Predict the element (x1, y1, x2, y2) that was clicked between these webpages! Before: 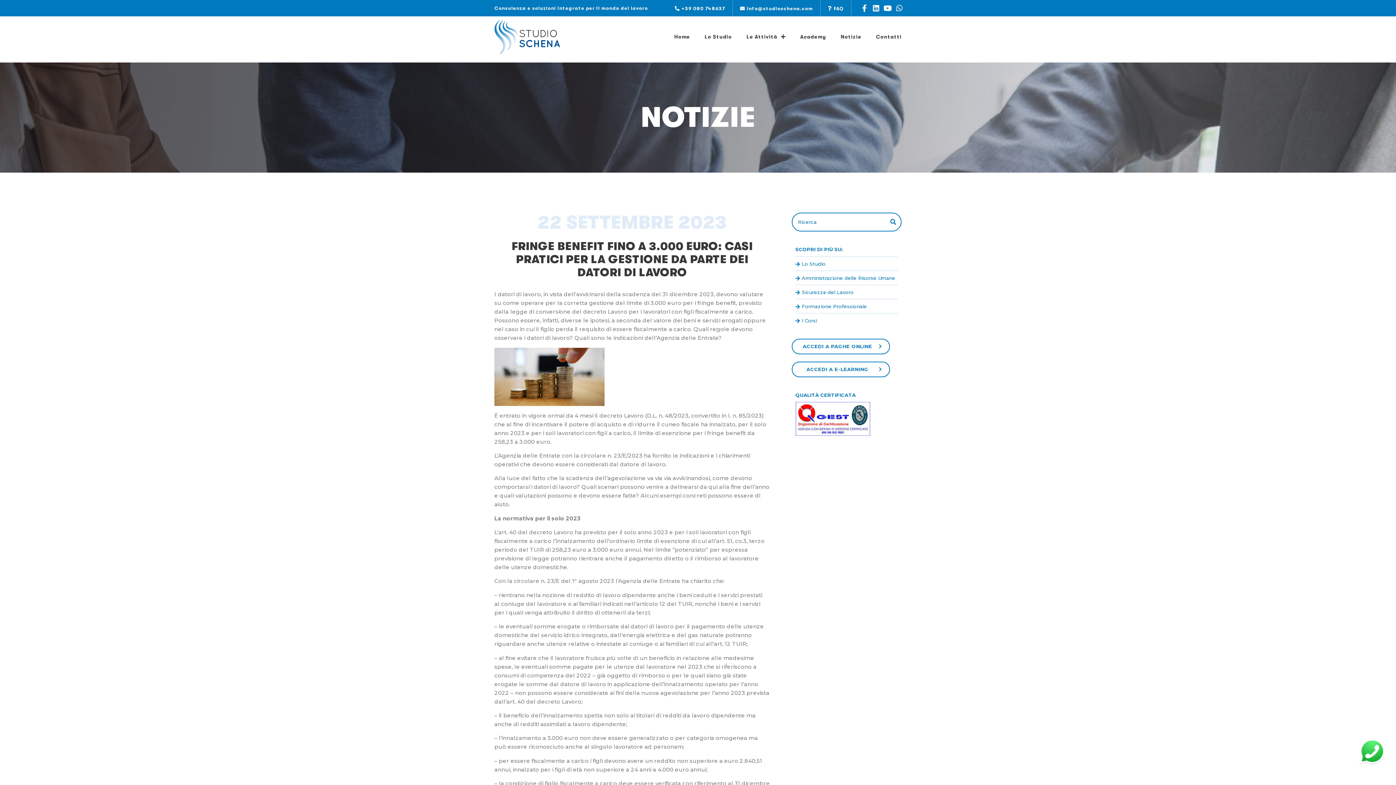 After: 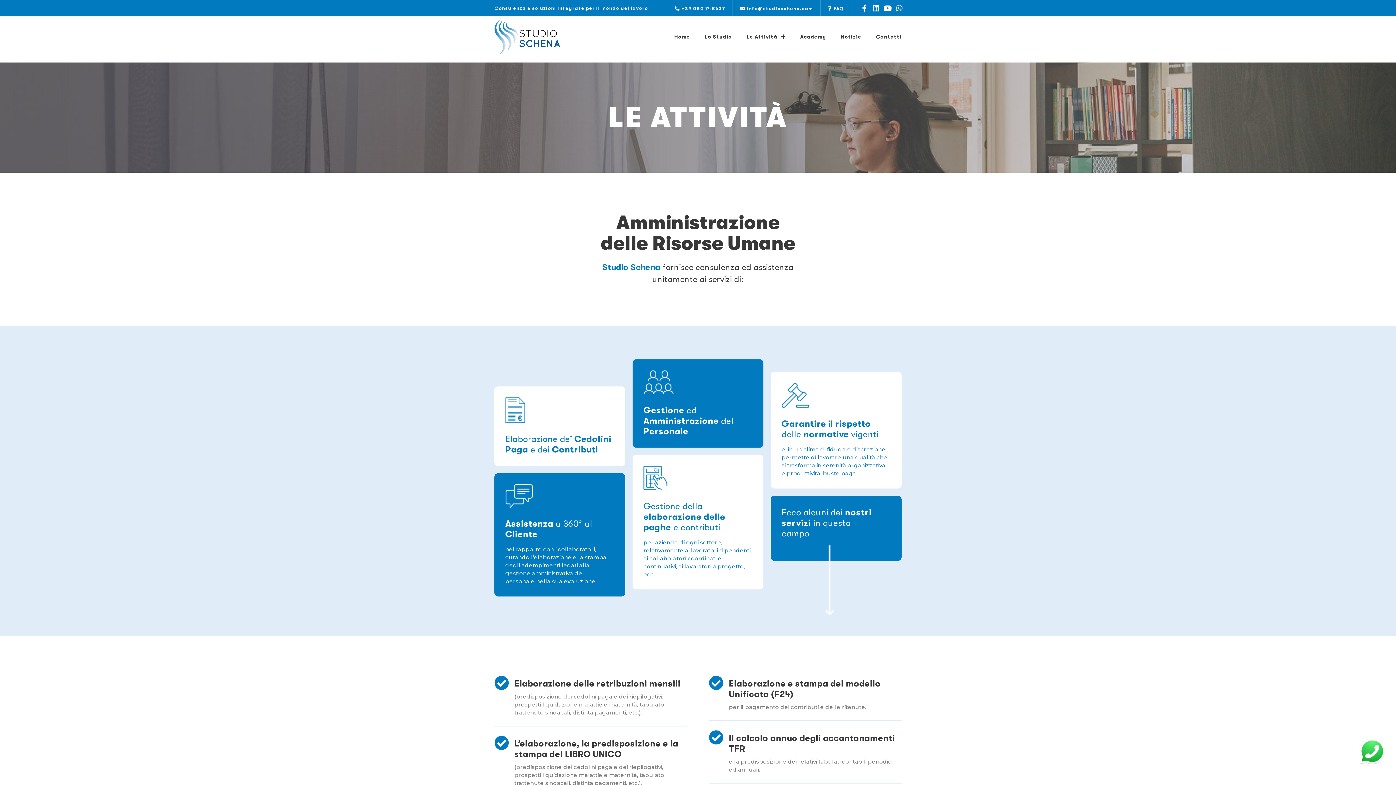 Action: label: Amministrazione delle Risorse Umane bbox: (795, 274, 898, 281)